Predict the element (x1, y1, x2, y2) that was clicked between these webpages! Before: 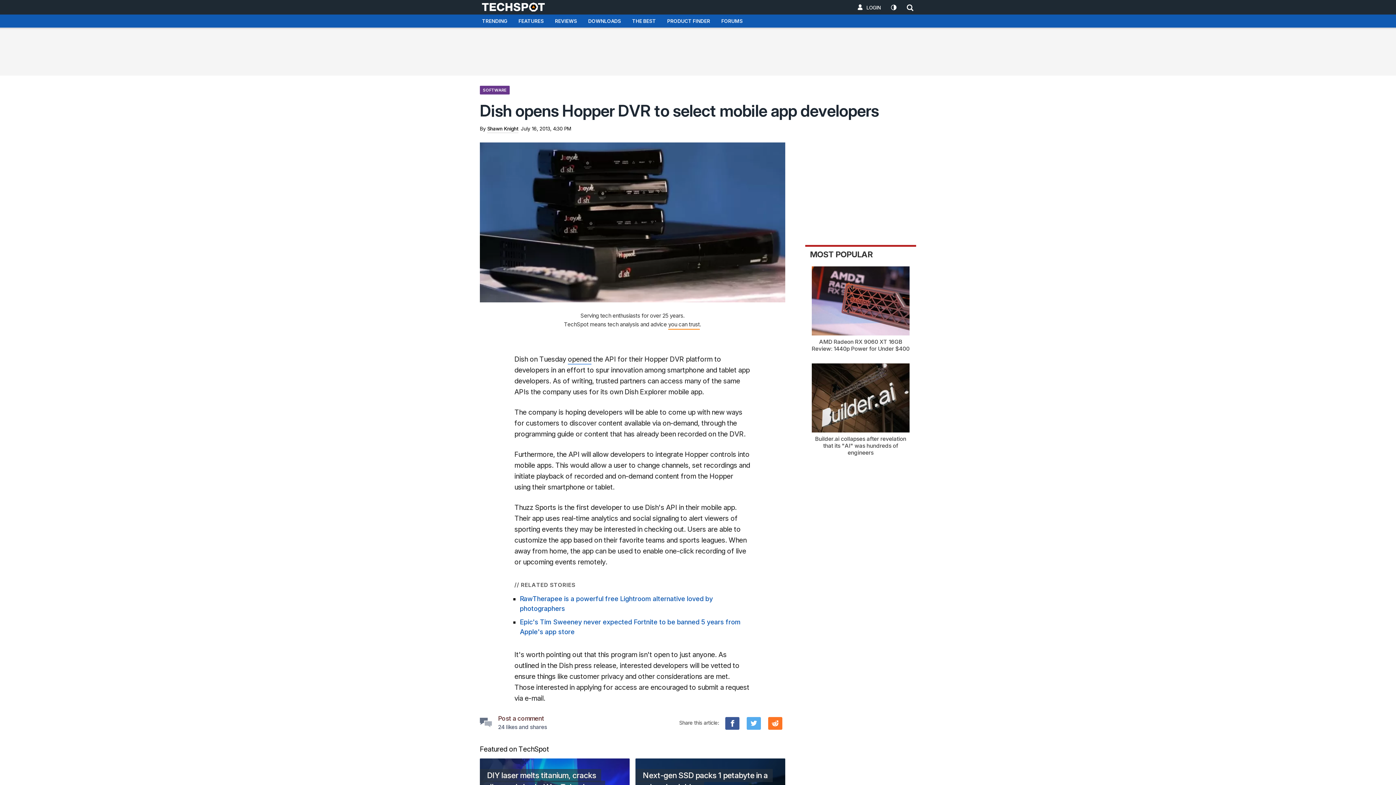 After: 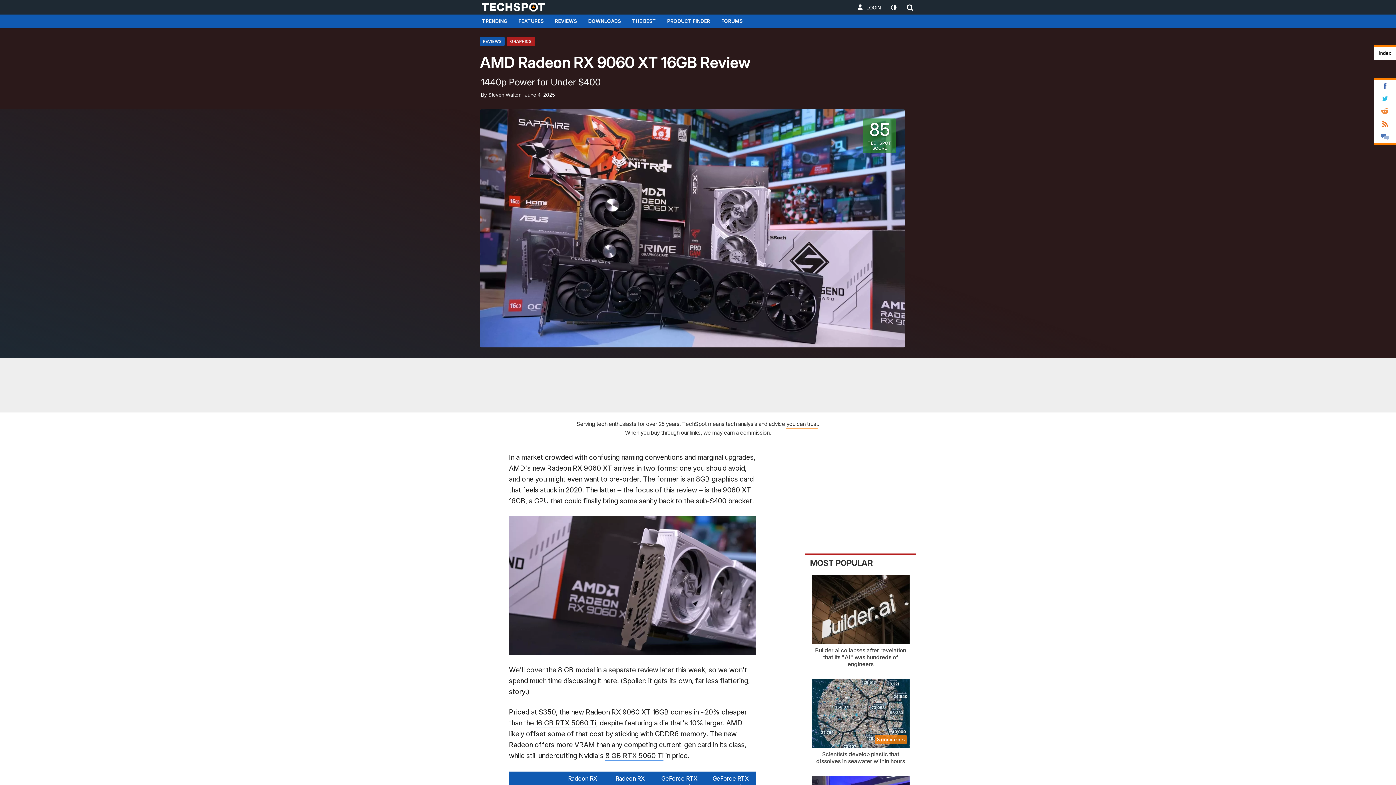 Action: label: AMD Radeon RX 9060 XT 16GB Review: 1440p Power for Under $400 bbox: (805, 266, 916, 352)